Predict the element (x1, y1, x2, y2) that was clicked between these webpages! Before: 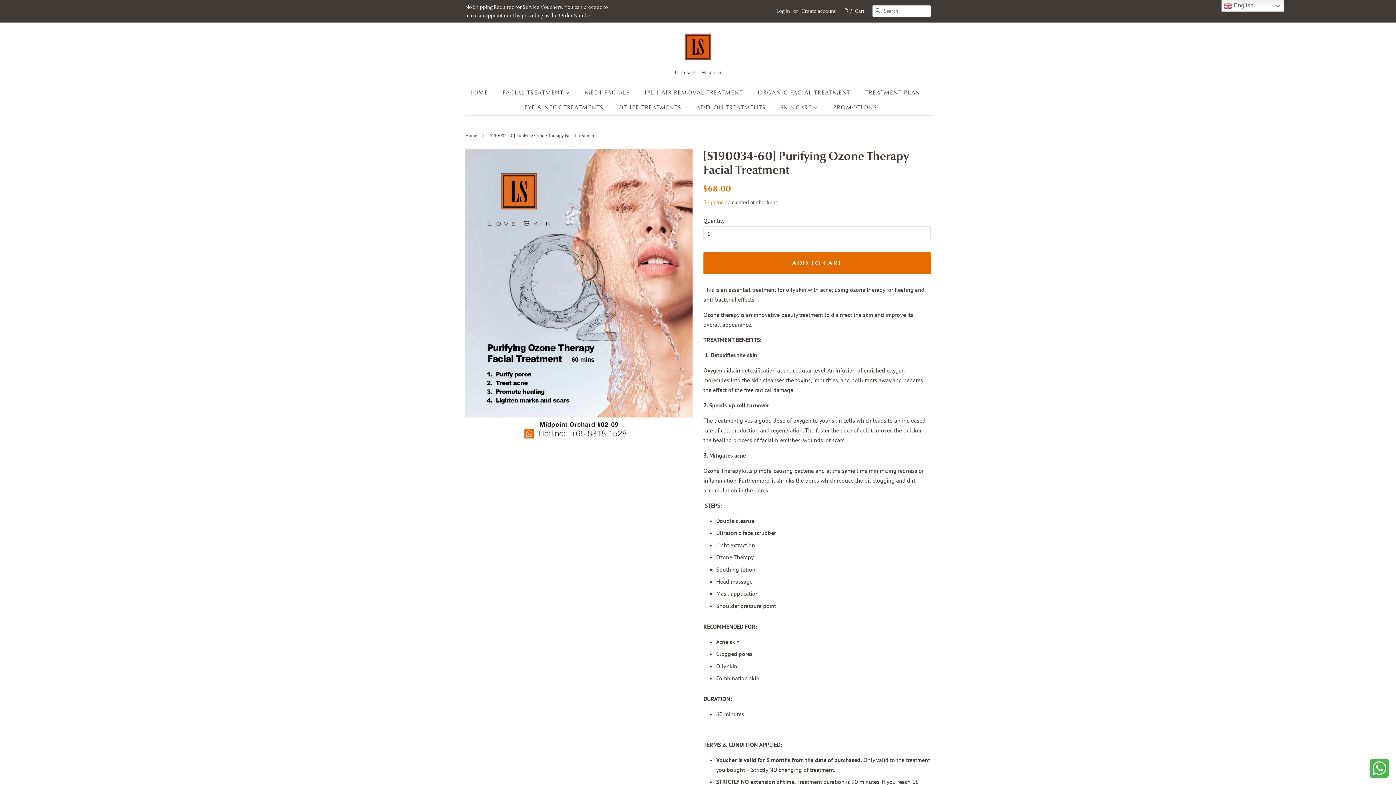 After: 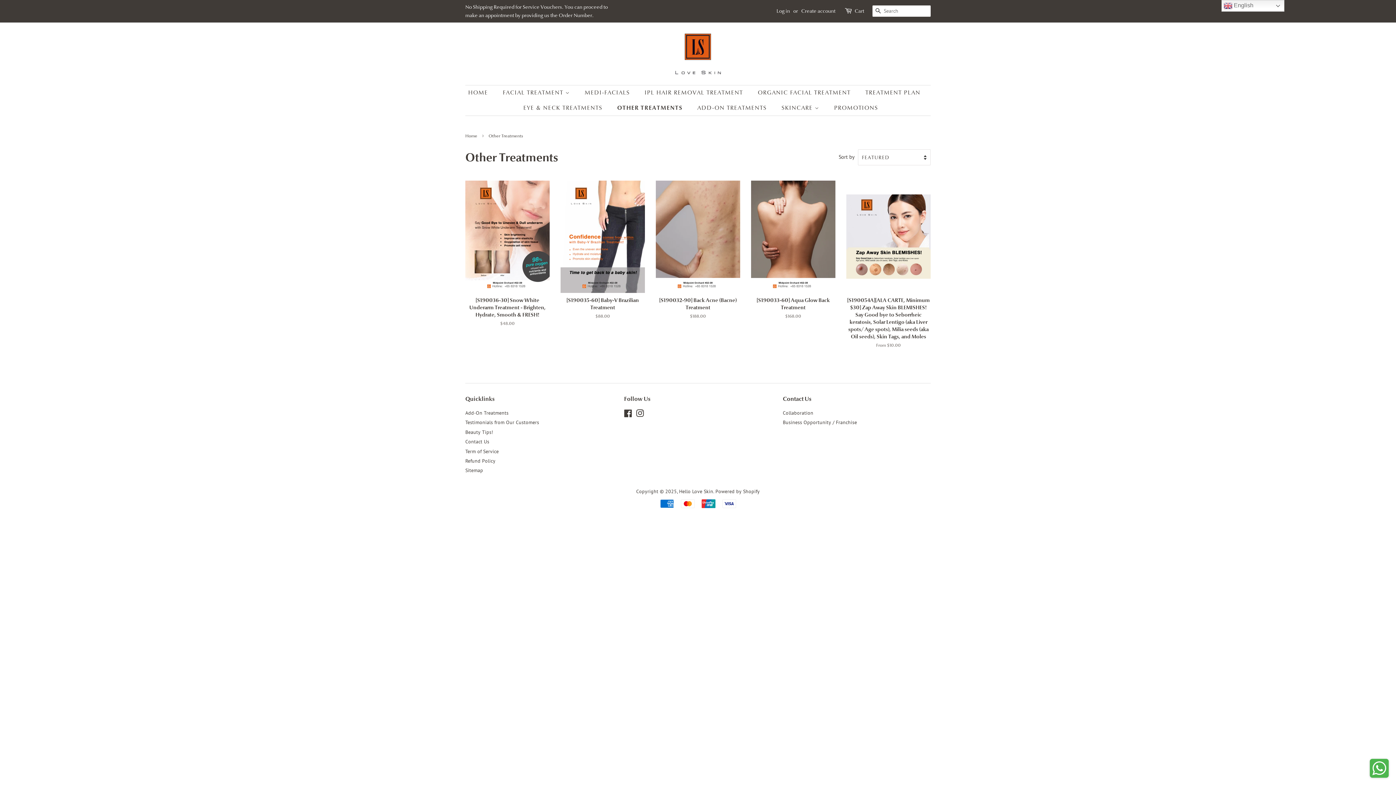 Action: label: OTHER TREATMENTS bbox: (613, 100, 688, 115)